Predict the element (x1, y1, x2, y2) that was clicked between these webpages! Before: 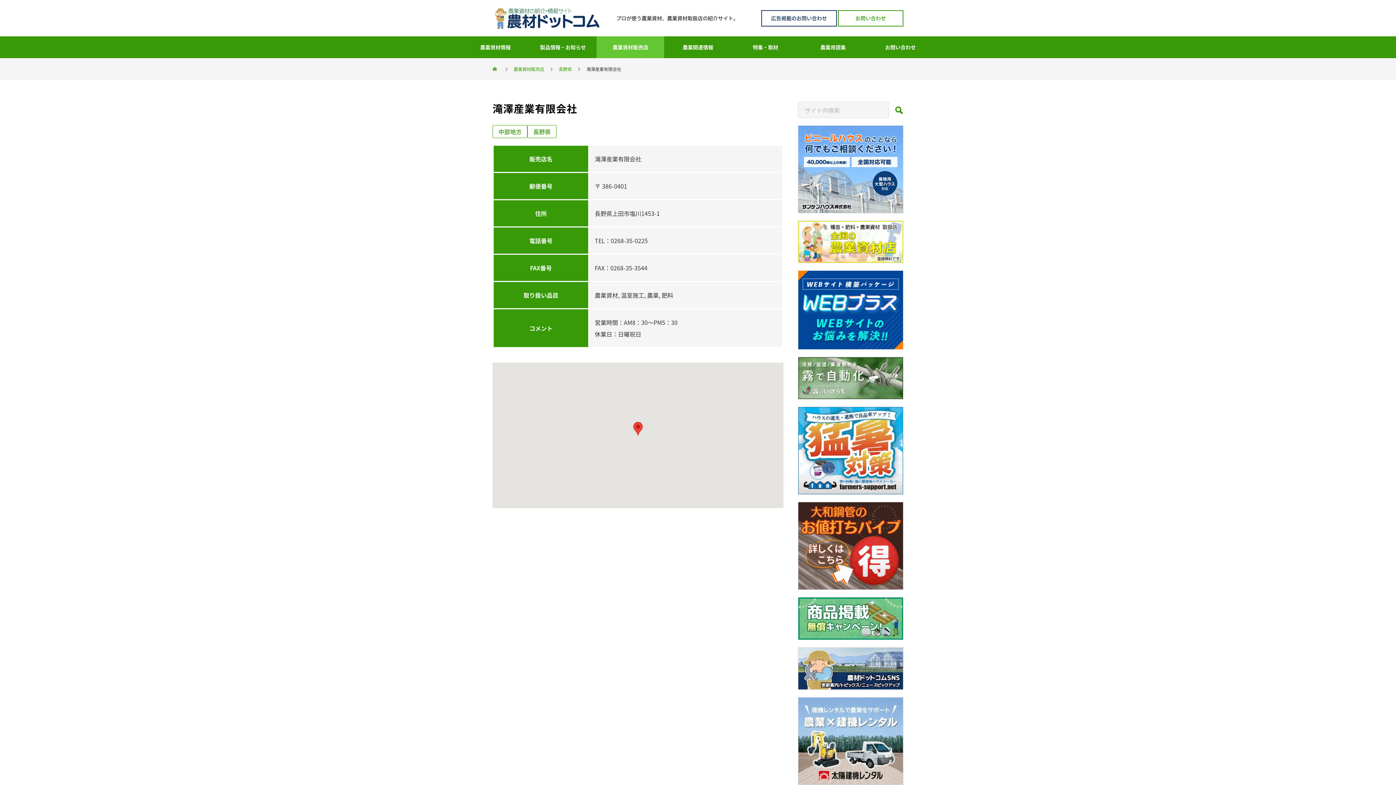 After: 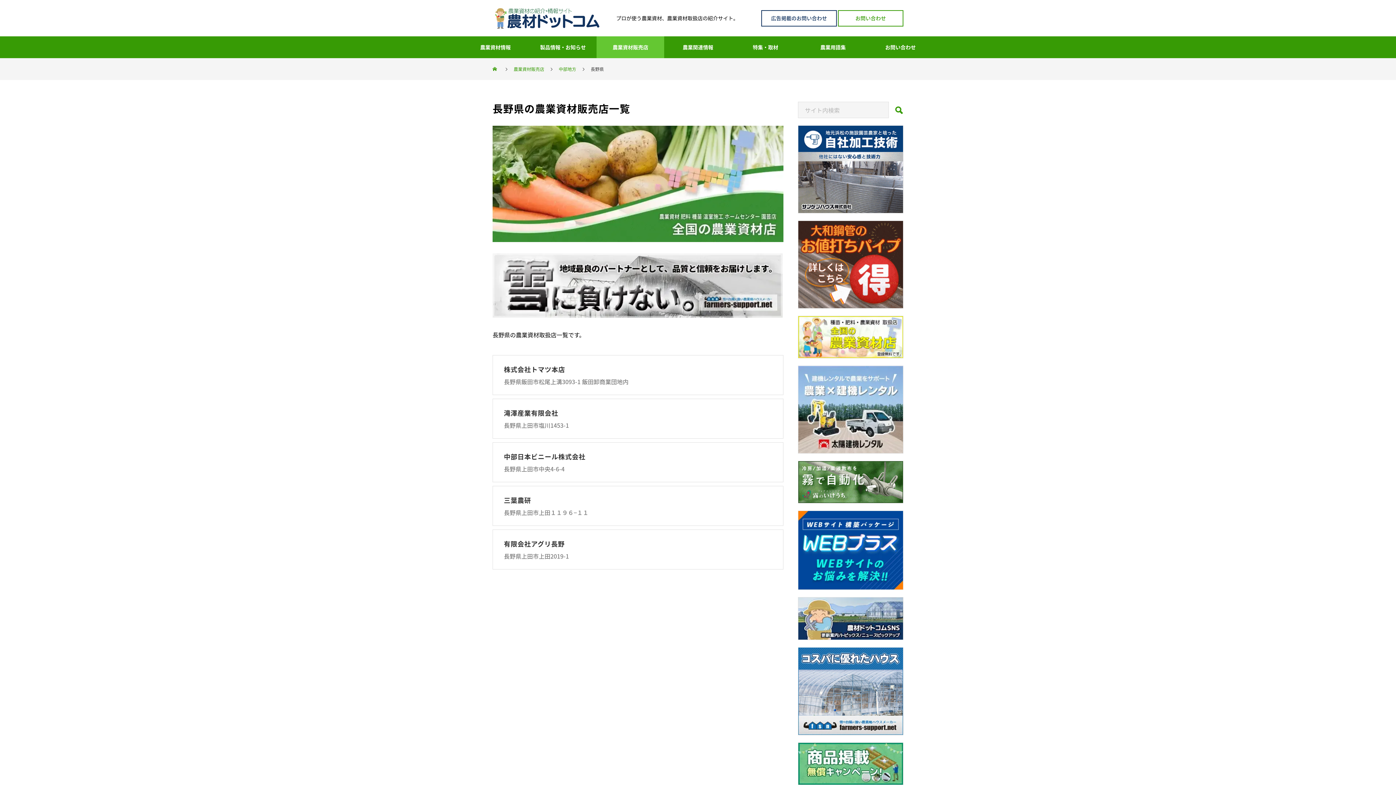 Action: label: 長野県 bbox: (527, 125, 556, 138)